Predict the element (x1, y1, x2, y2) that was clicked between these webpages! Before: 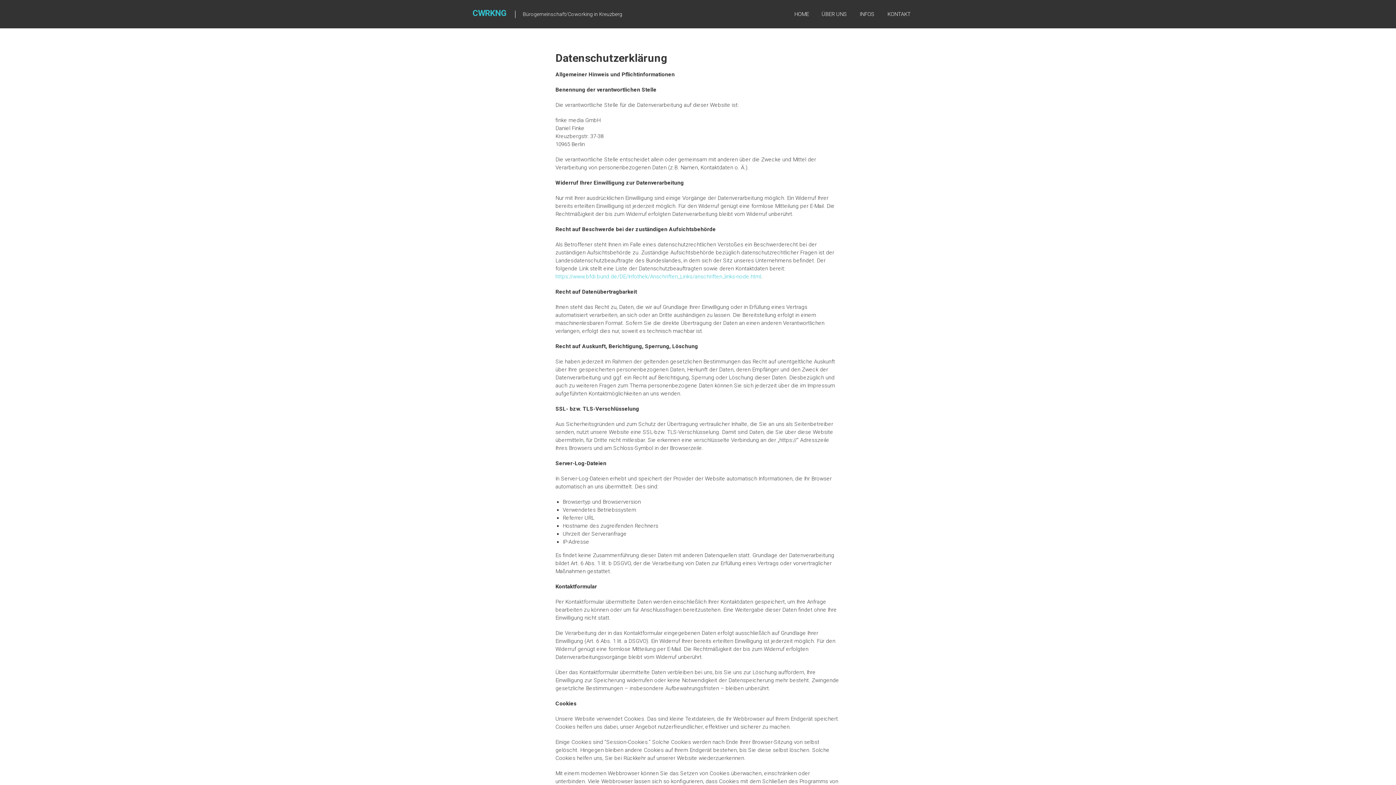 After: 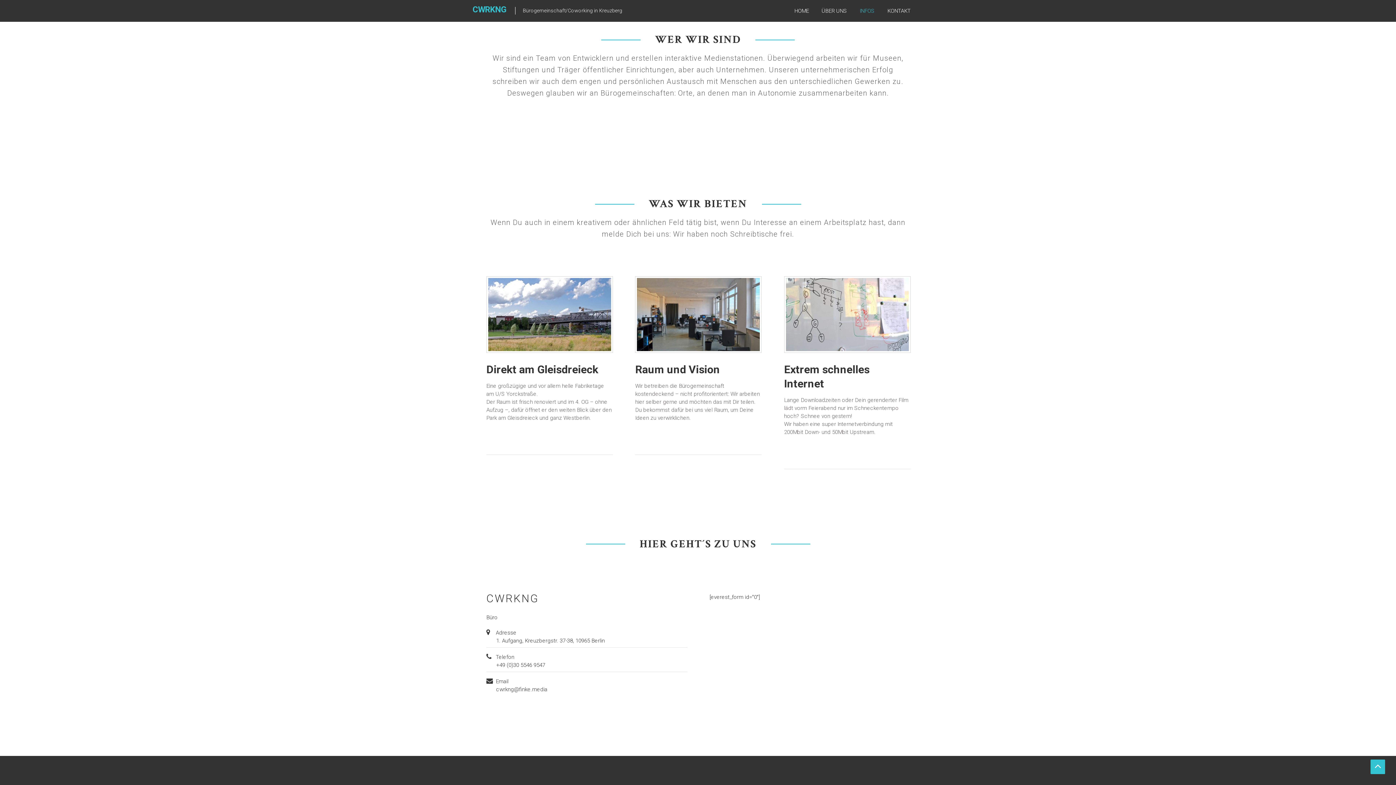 Action: bbox: (821, 3, 847, 24) label: ÜBER UNS